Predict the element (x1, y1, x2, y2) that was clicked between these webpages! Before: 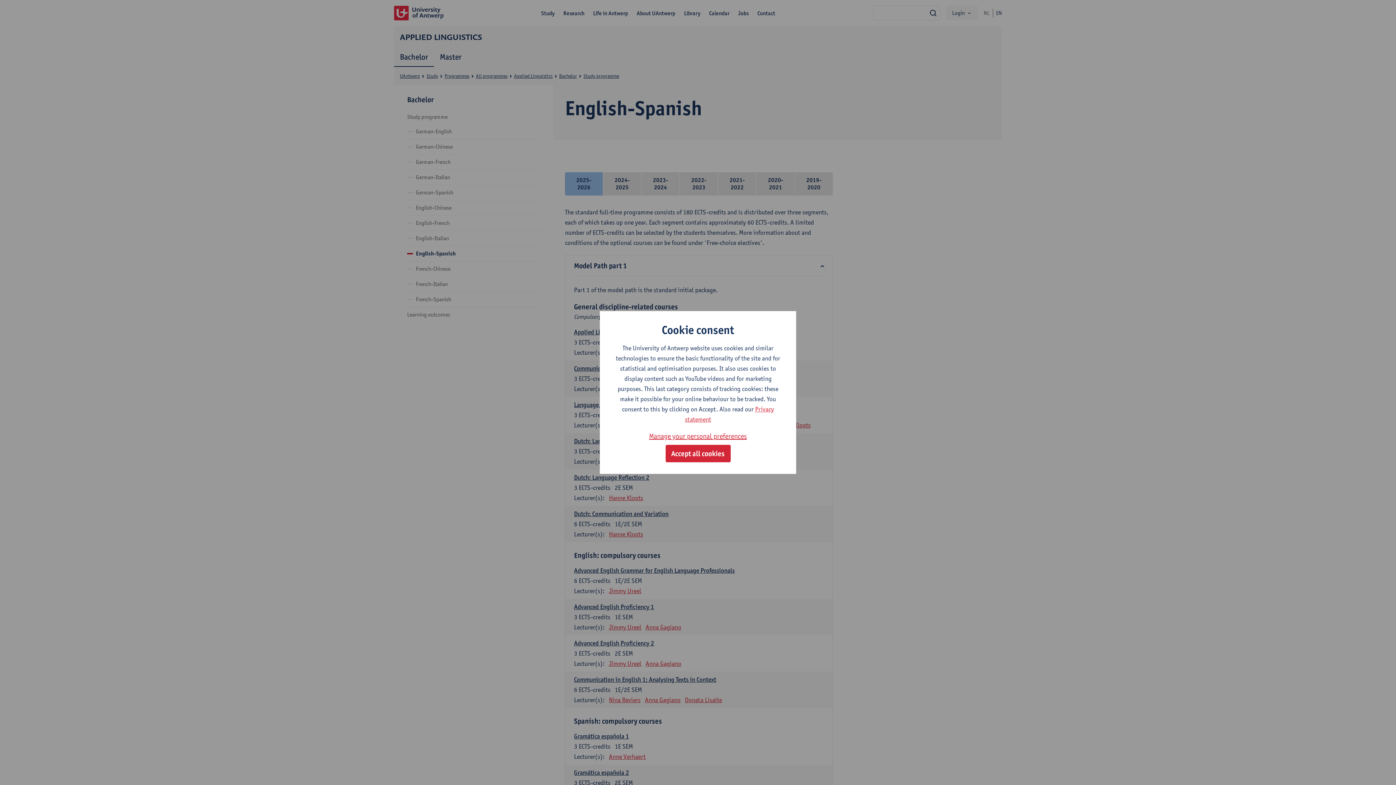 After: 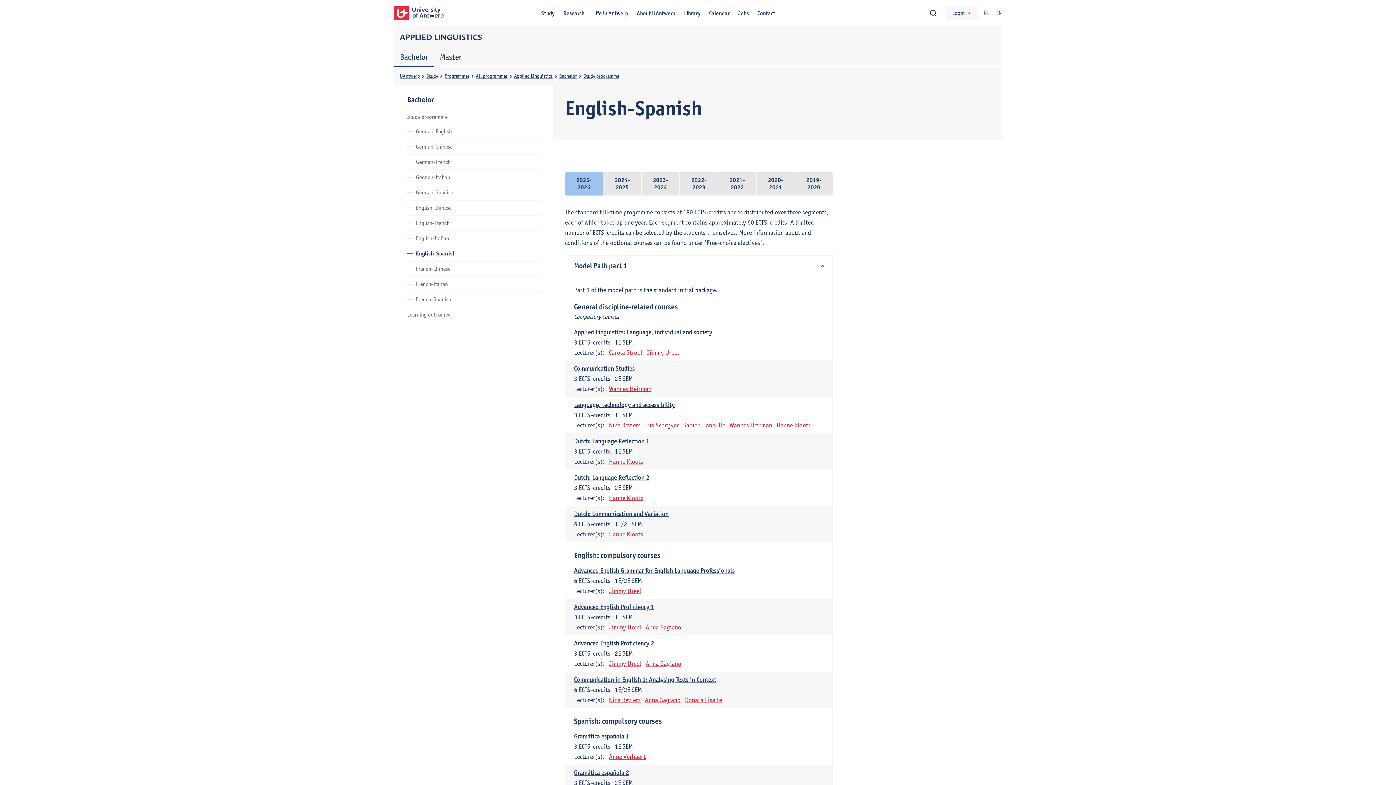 Action: bbox: (665, 445, 730, 462) label: Accept all cookies